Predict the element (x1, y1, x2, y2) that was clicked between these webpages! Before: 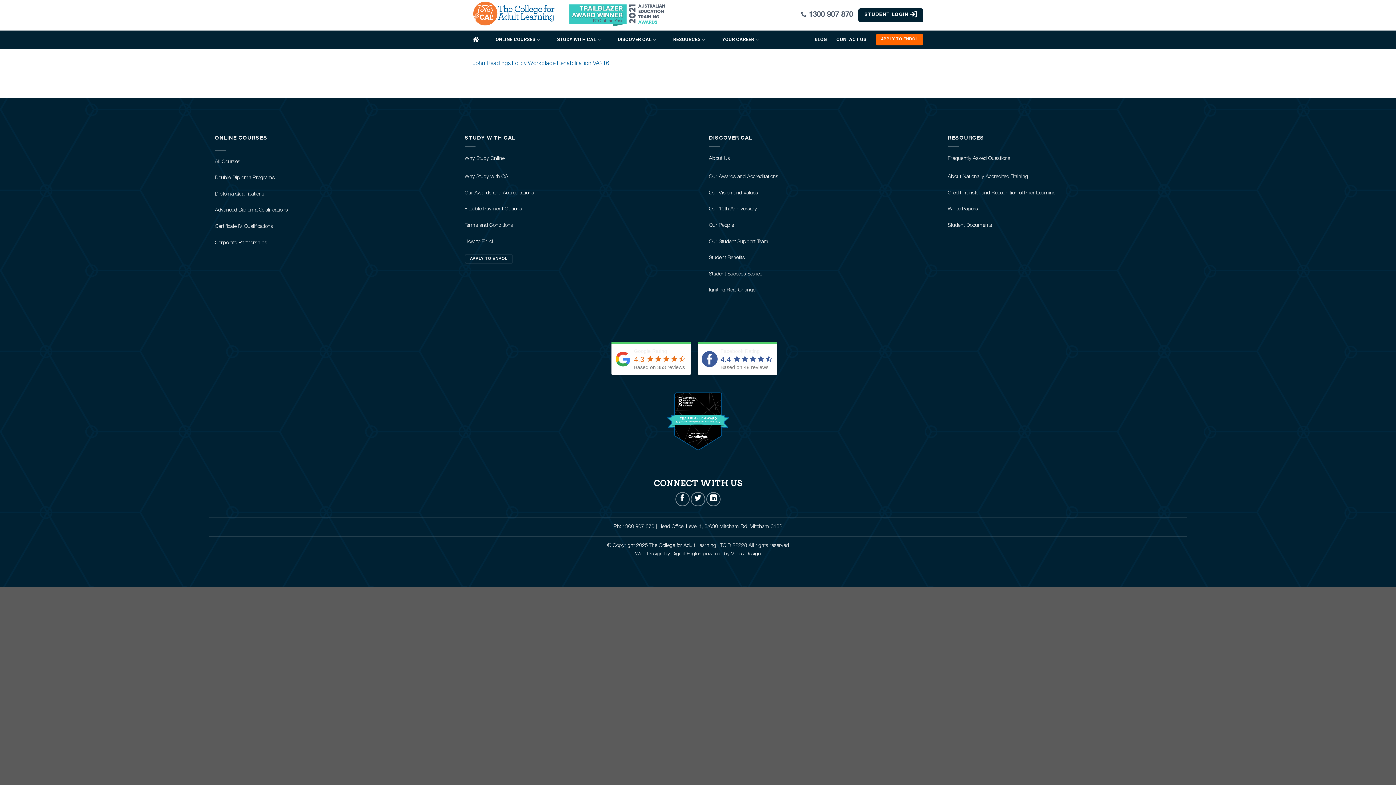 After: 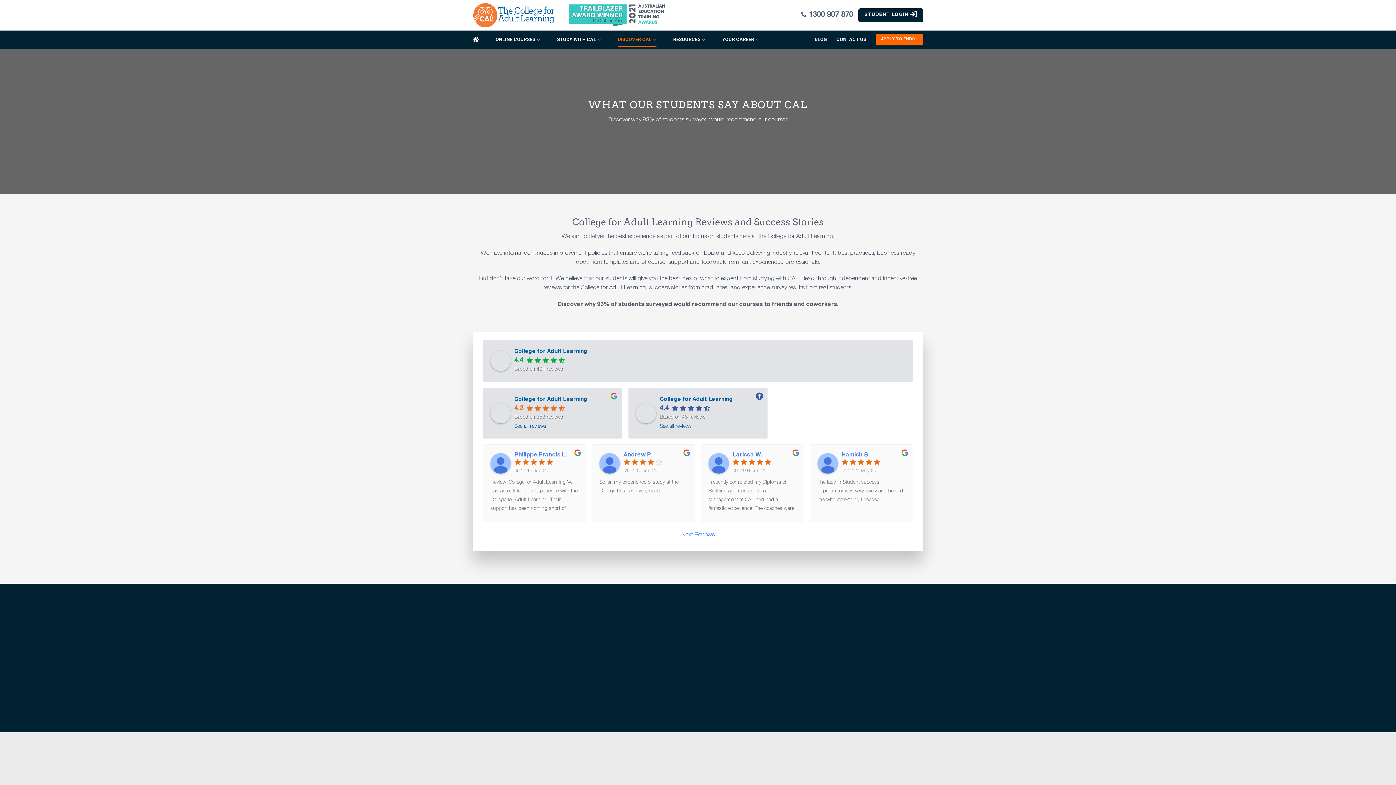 Action: label: Student Success Stories bbox: (709, 270, 762, 278)